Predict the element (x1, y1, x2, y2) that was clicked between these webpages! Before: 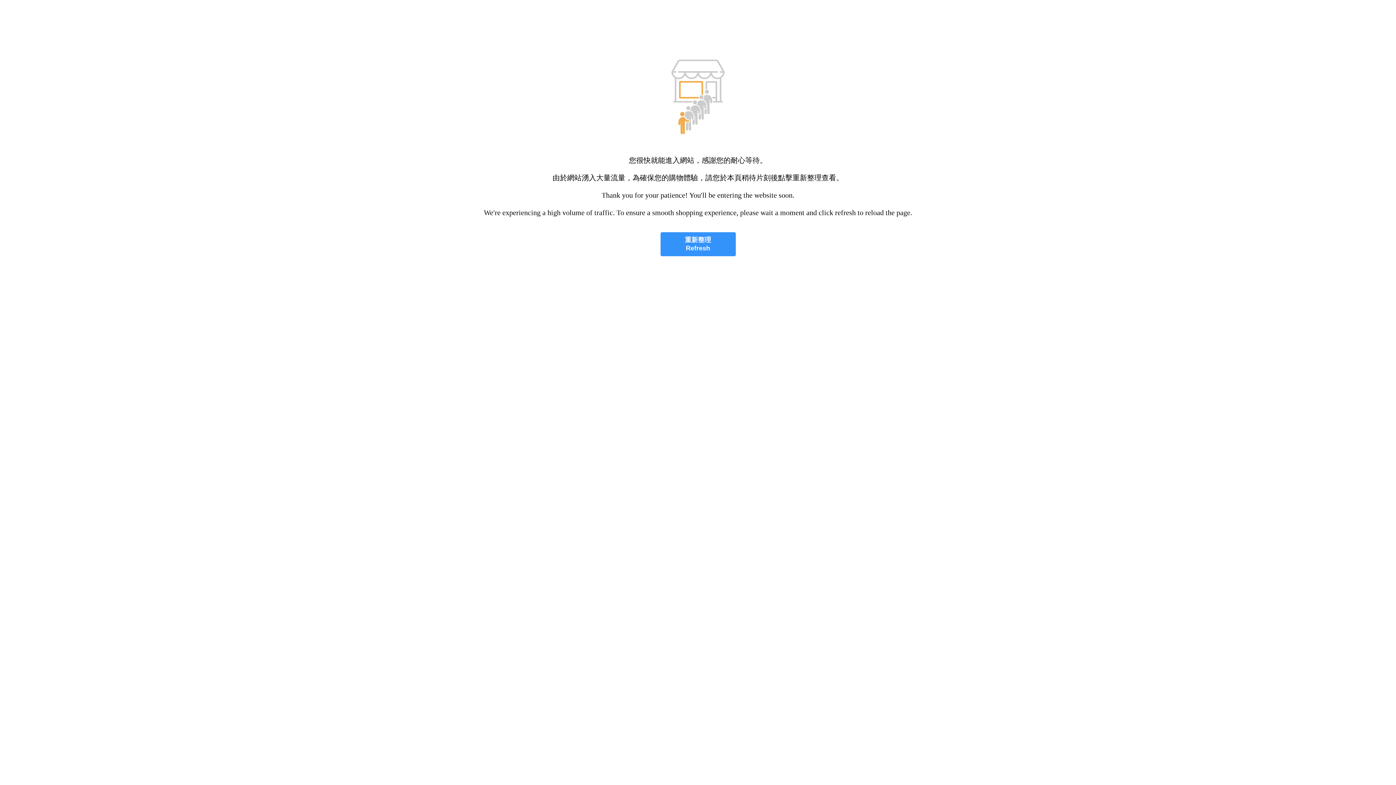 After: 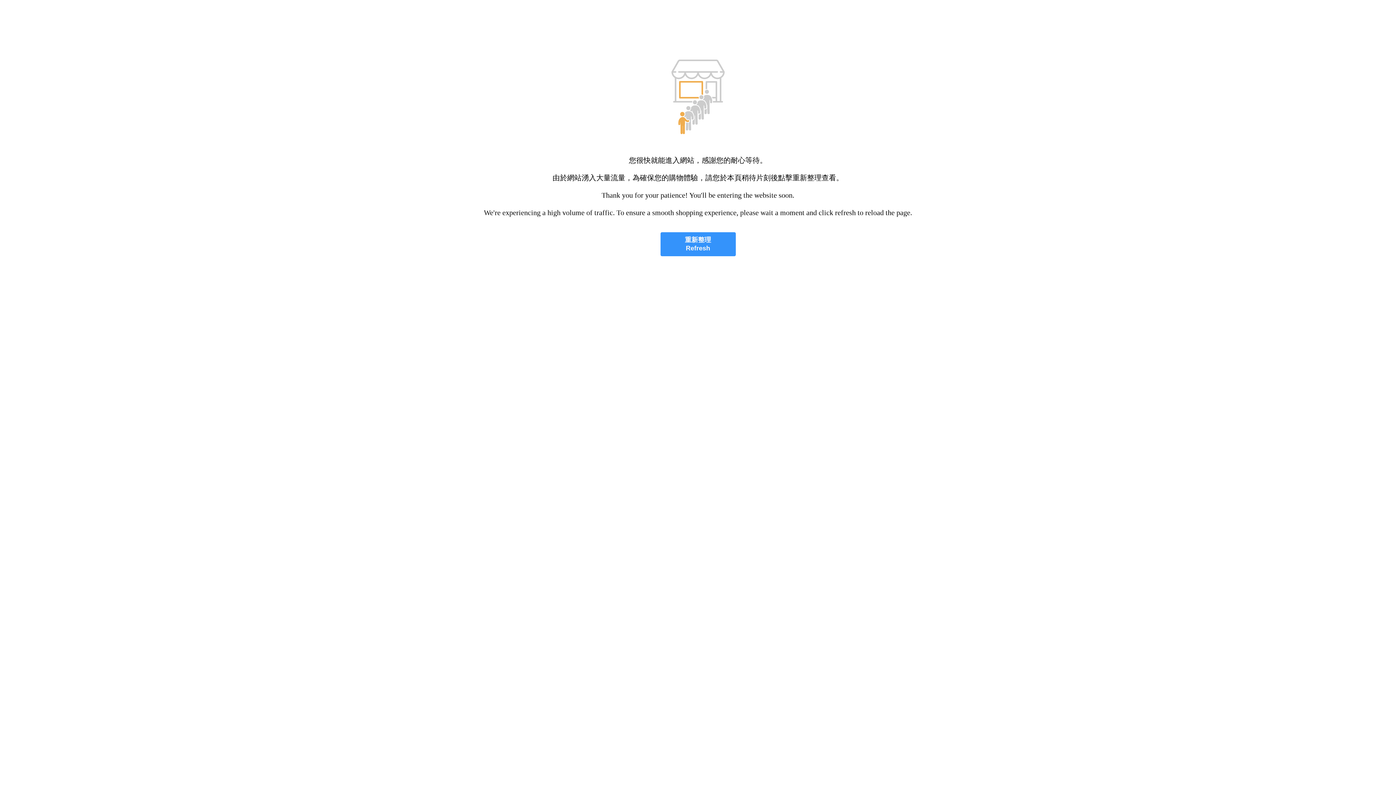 Action: bbox: (660, 232, 735, 256) label: 重新整理
Refresh